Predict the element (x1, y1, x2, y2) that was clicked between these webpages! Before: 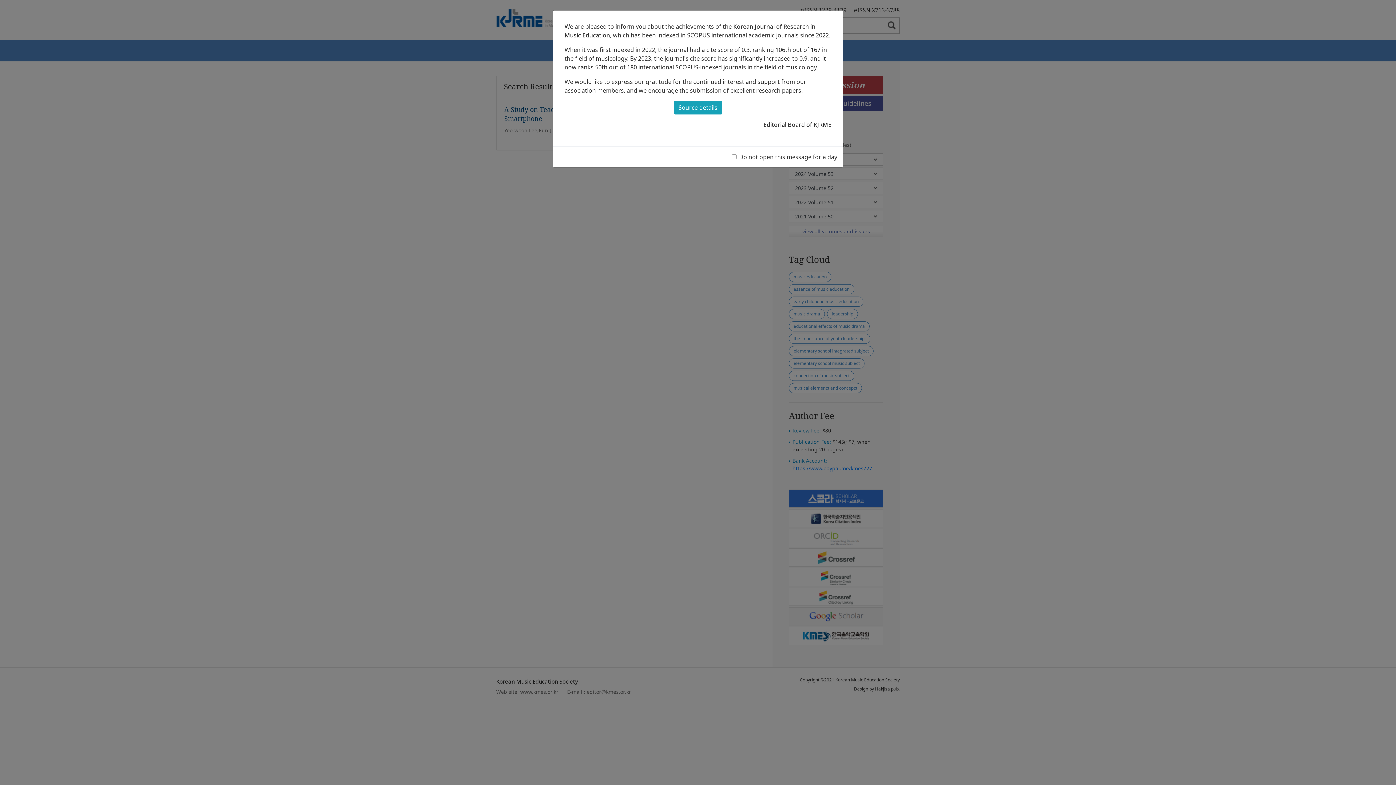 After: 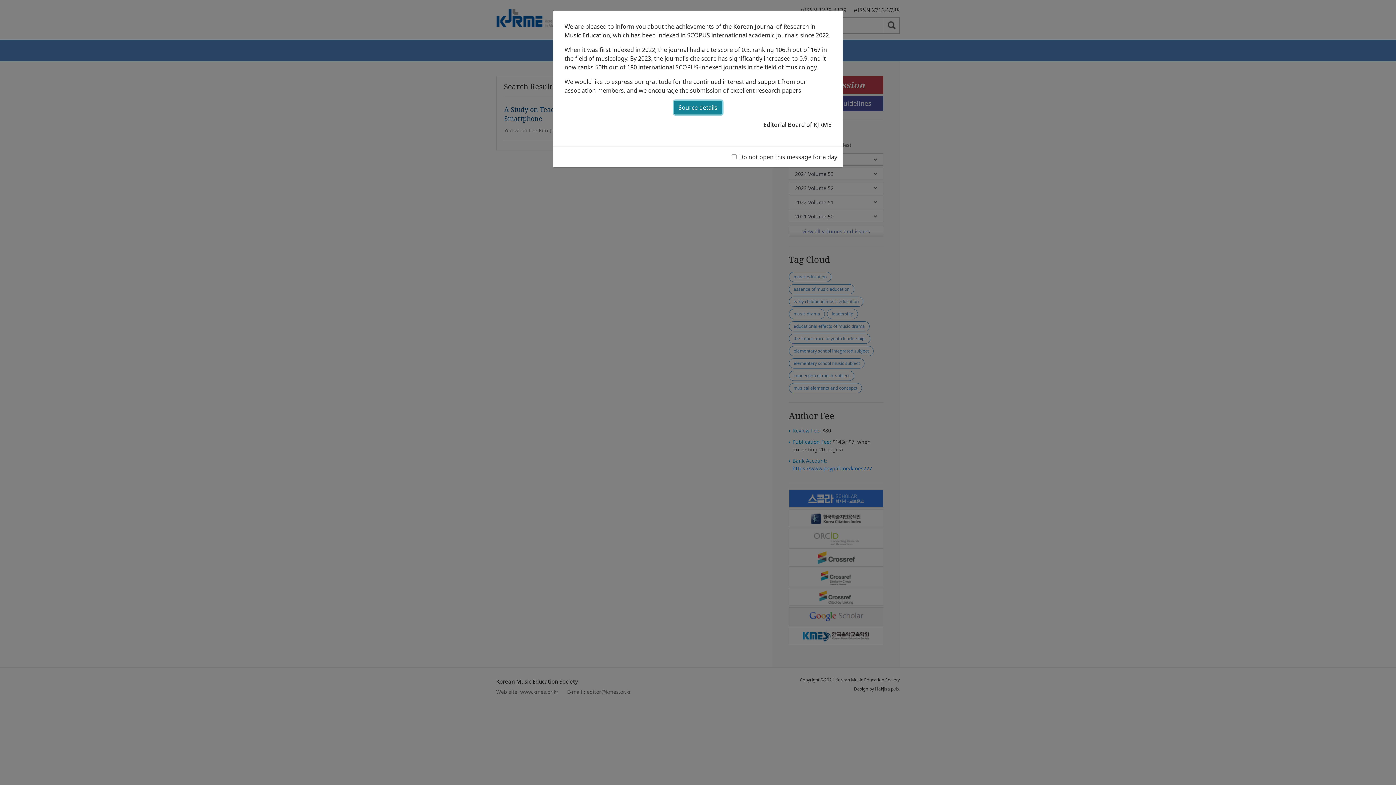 Action: bbox: (674, 100, 722, 114) label: Source details